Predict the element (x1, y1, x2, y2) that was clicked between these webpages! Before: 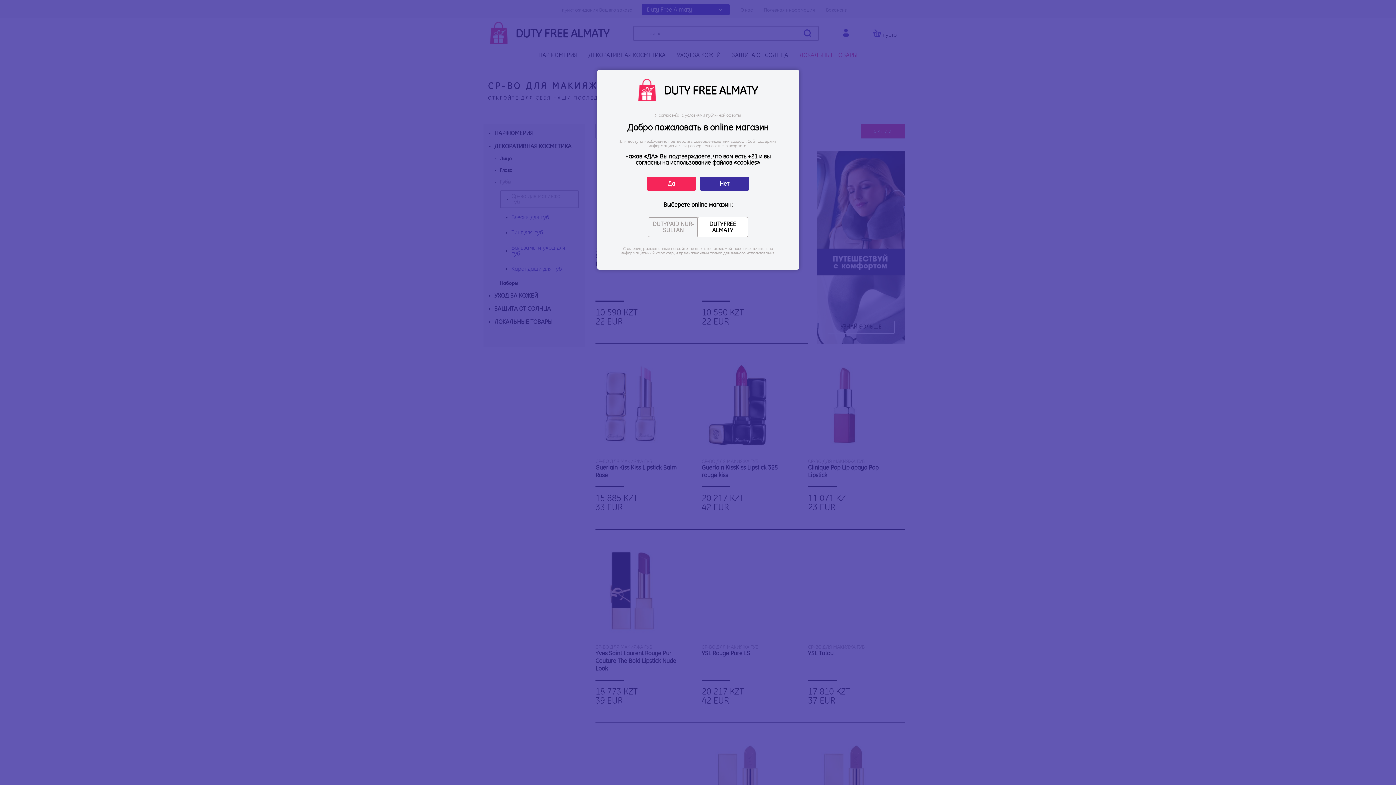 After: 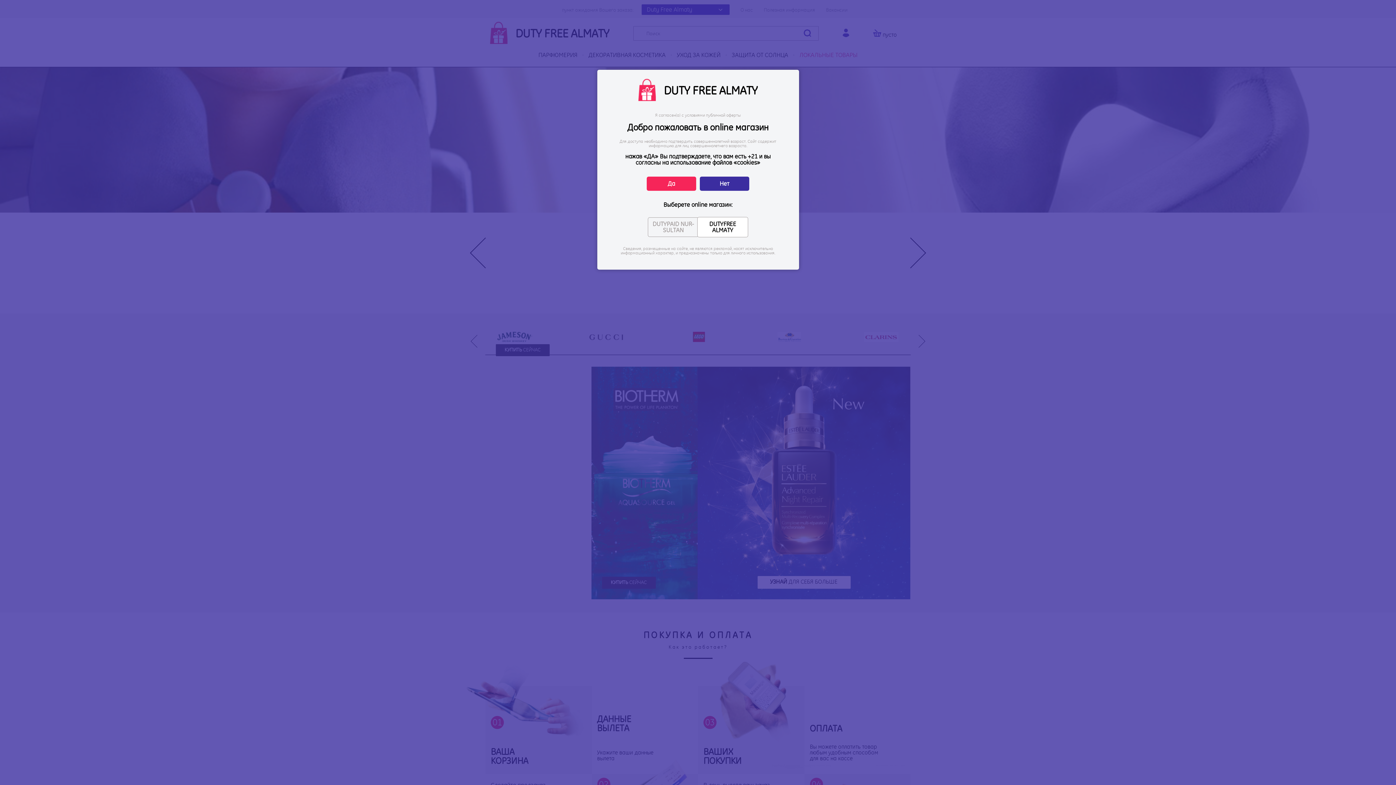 Action: bbox: (697, 217, 748, 237) label: DUTYFREE ALMATY